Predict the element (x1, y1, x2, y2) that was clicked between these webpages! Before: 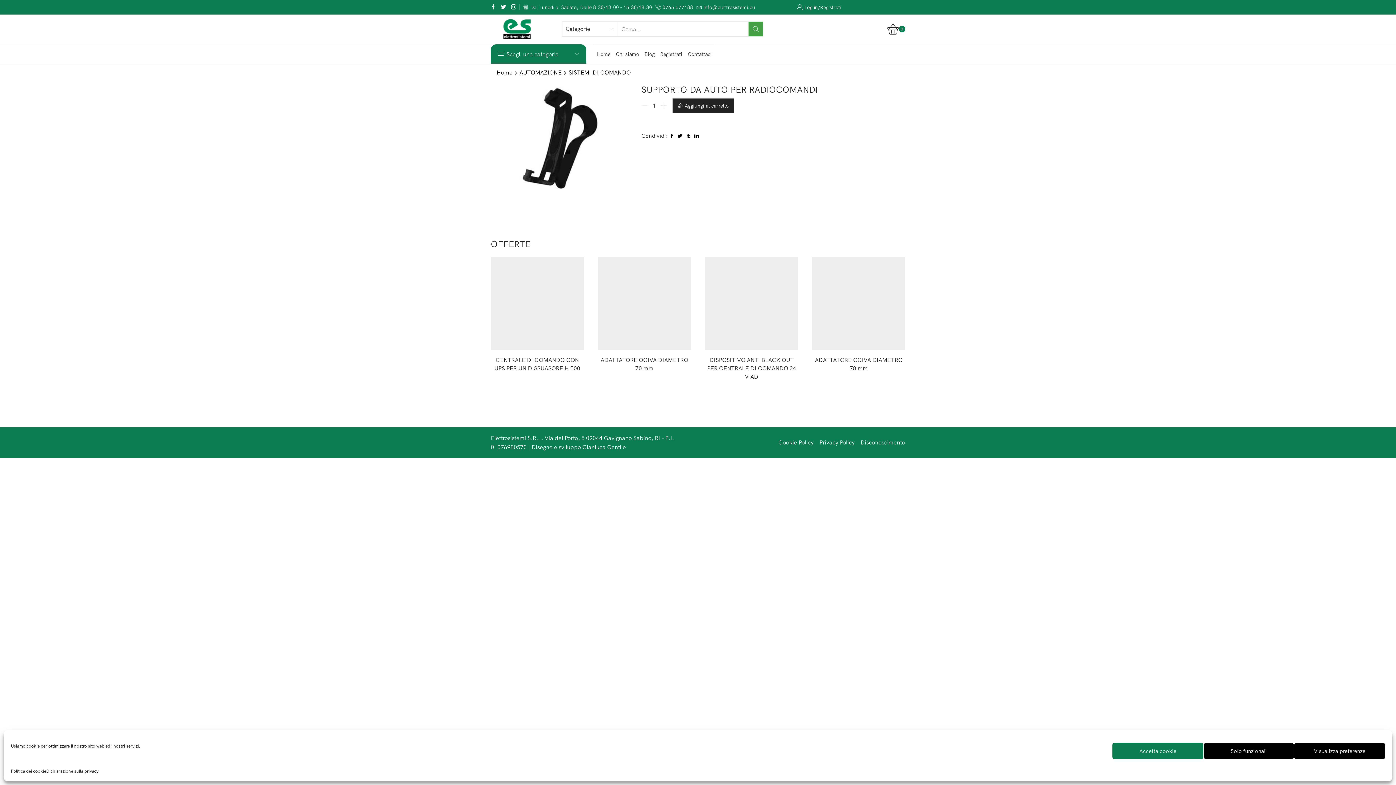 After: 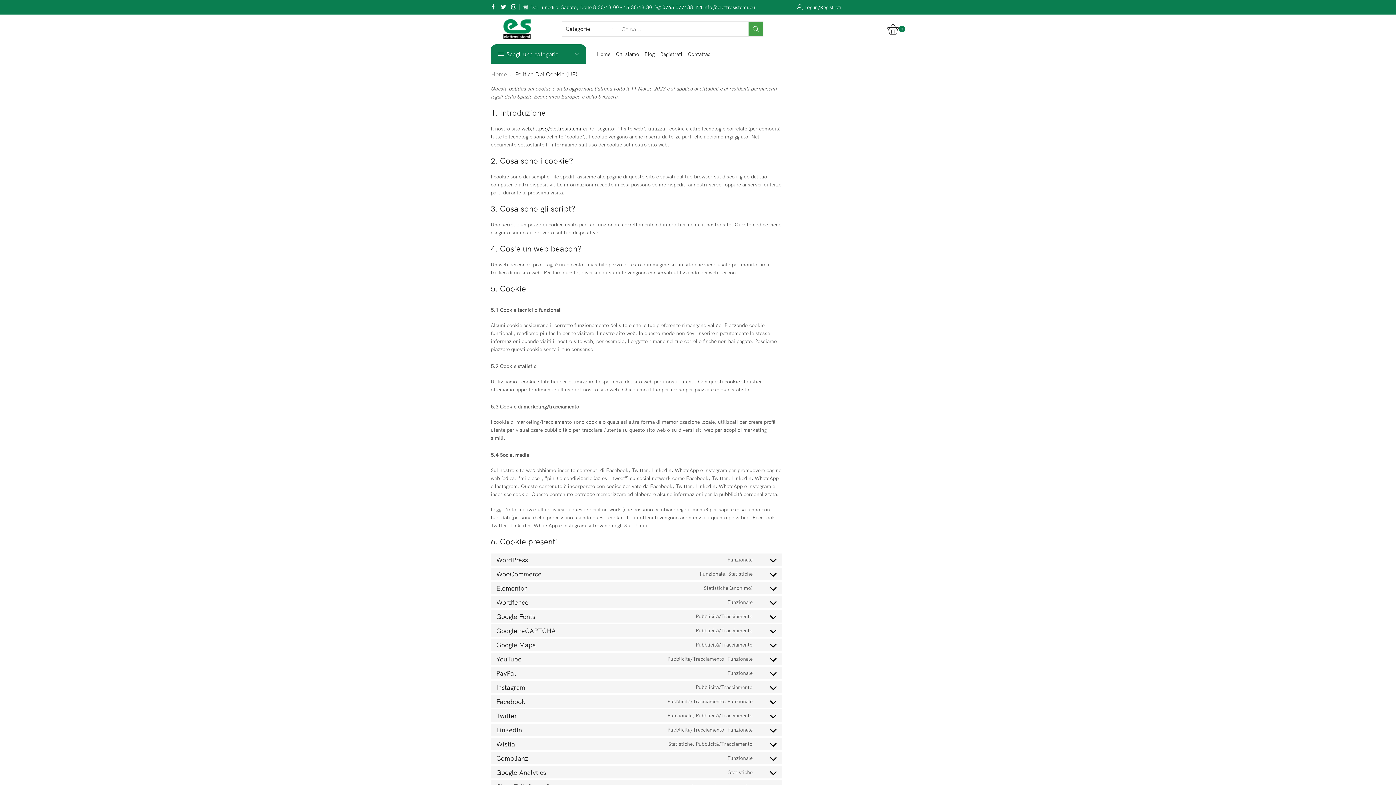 Action: bbox: (778, 439, 813, 446) label: Cookie Policy